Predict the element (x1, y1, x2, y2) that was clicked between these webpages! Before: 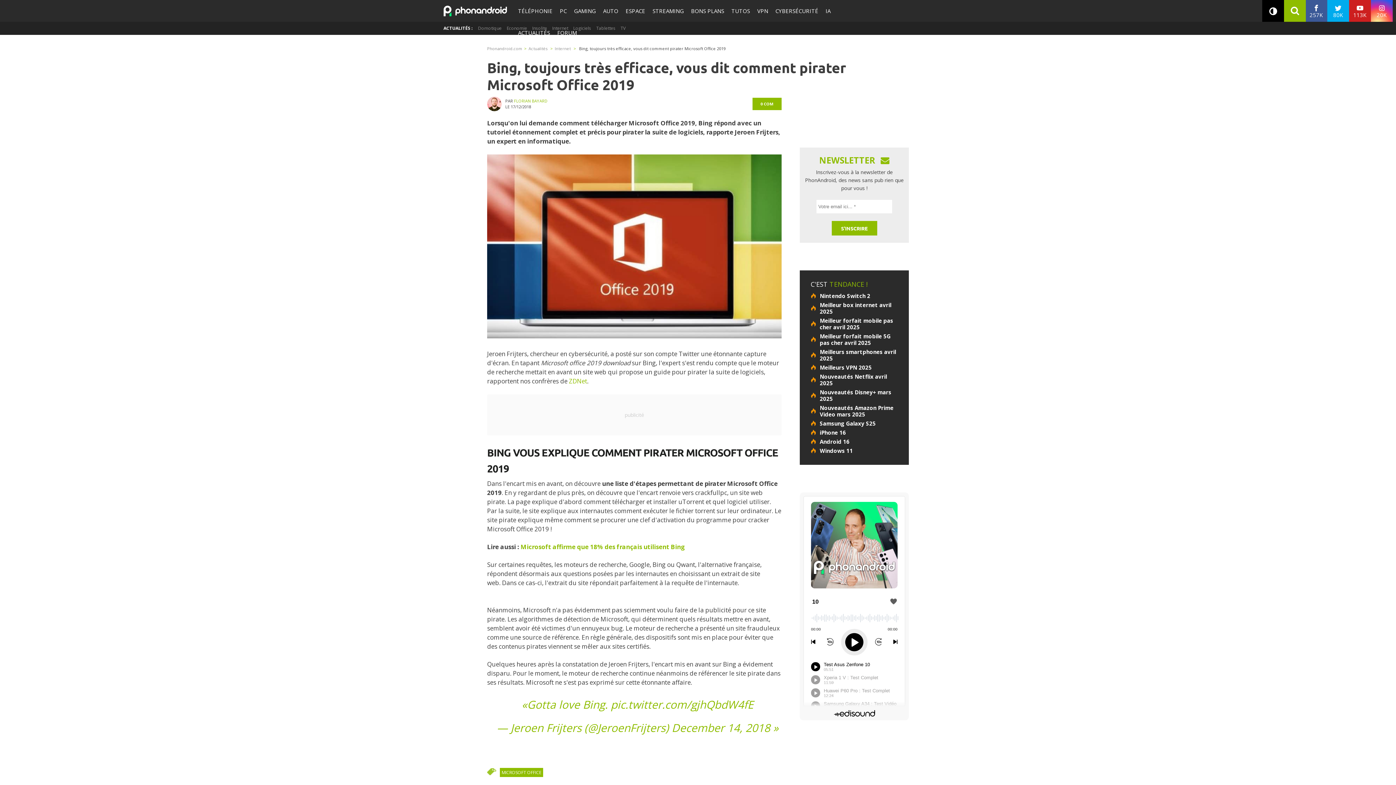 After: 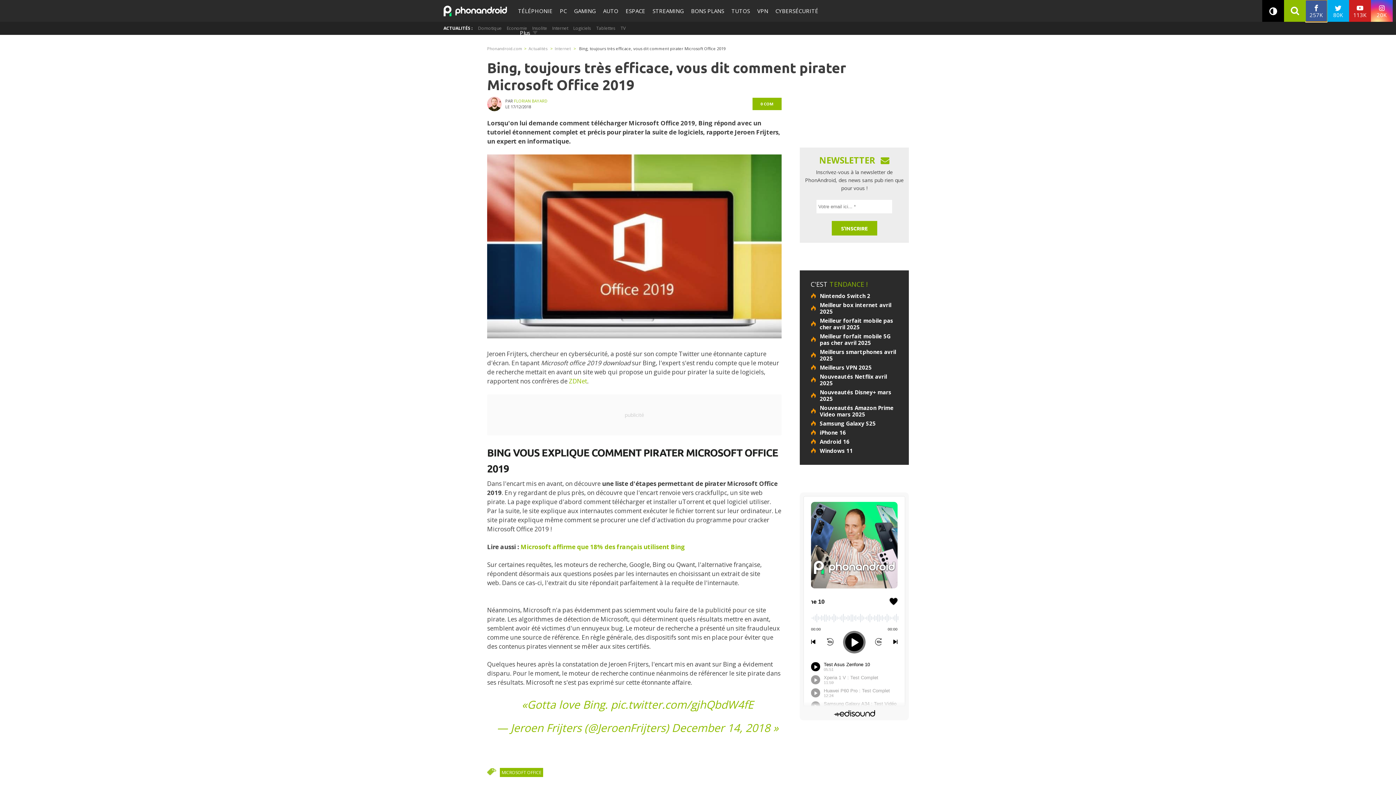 Action: label: 257K bbox: (1305, 0, 1327, 21)